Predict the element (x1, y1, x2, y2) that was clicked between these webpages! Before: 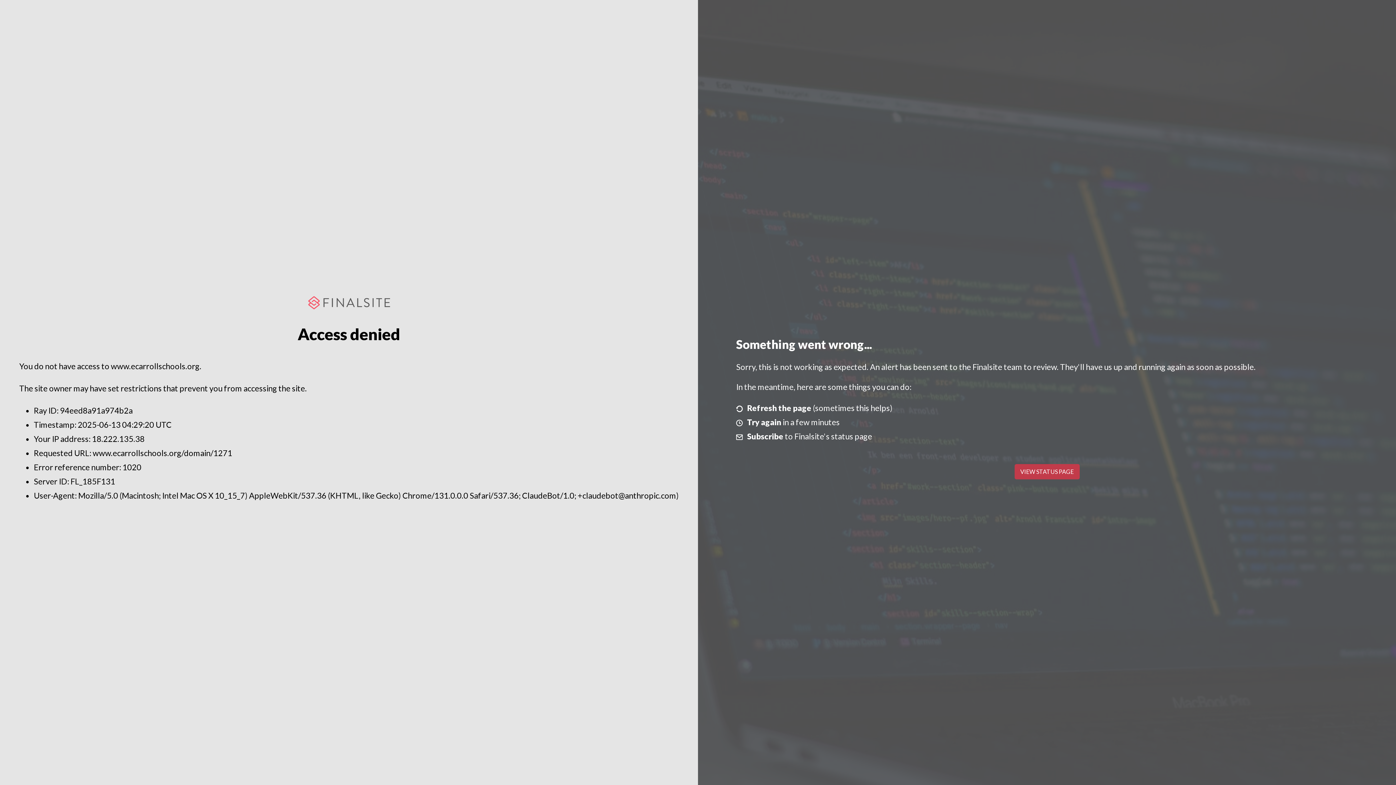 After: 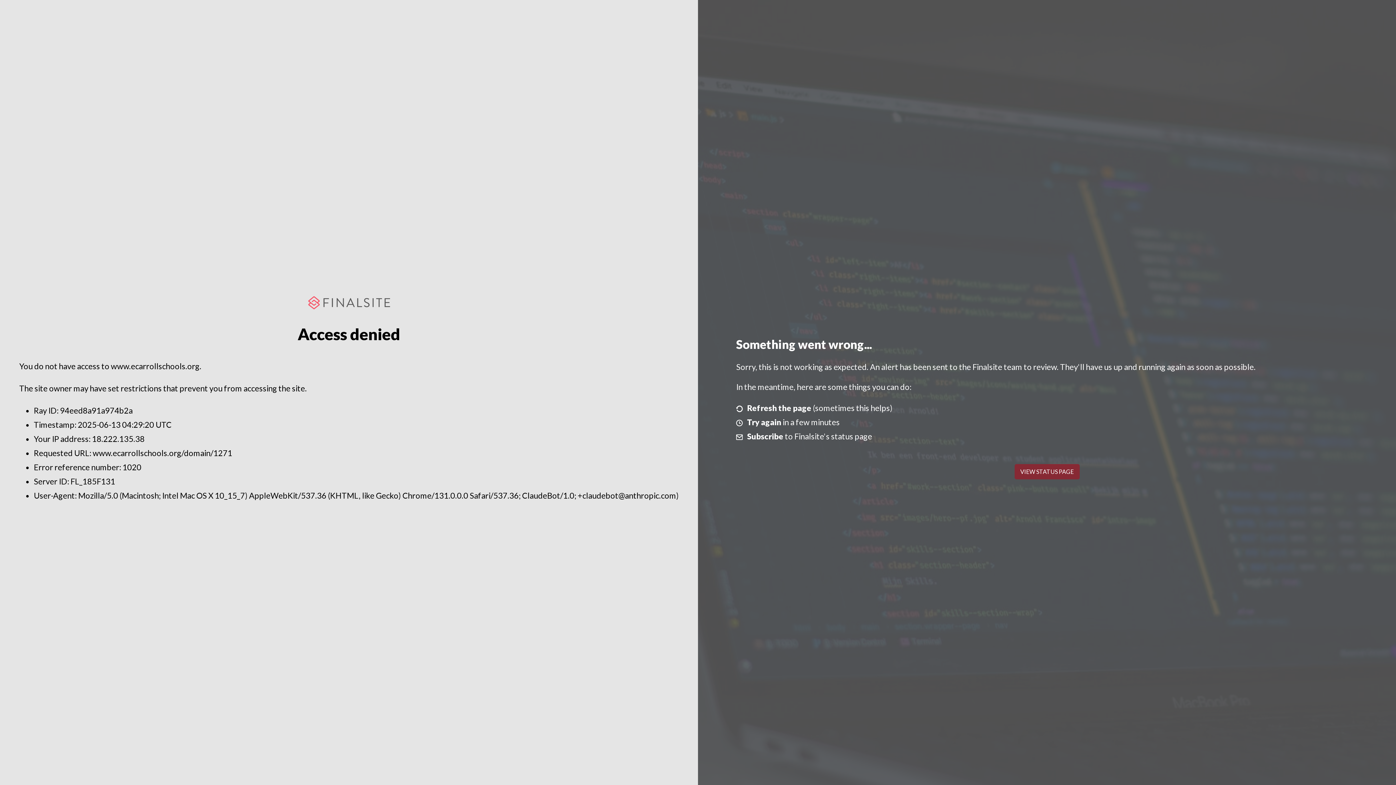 Action: bbox: (1014, 464, 1079, 479) label: VIEW STATUS PAGE